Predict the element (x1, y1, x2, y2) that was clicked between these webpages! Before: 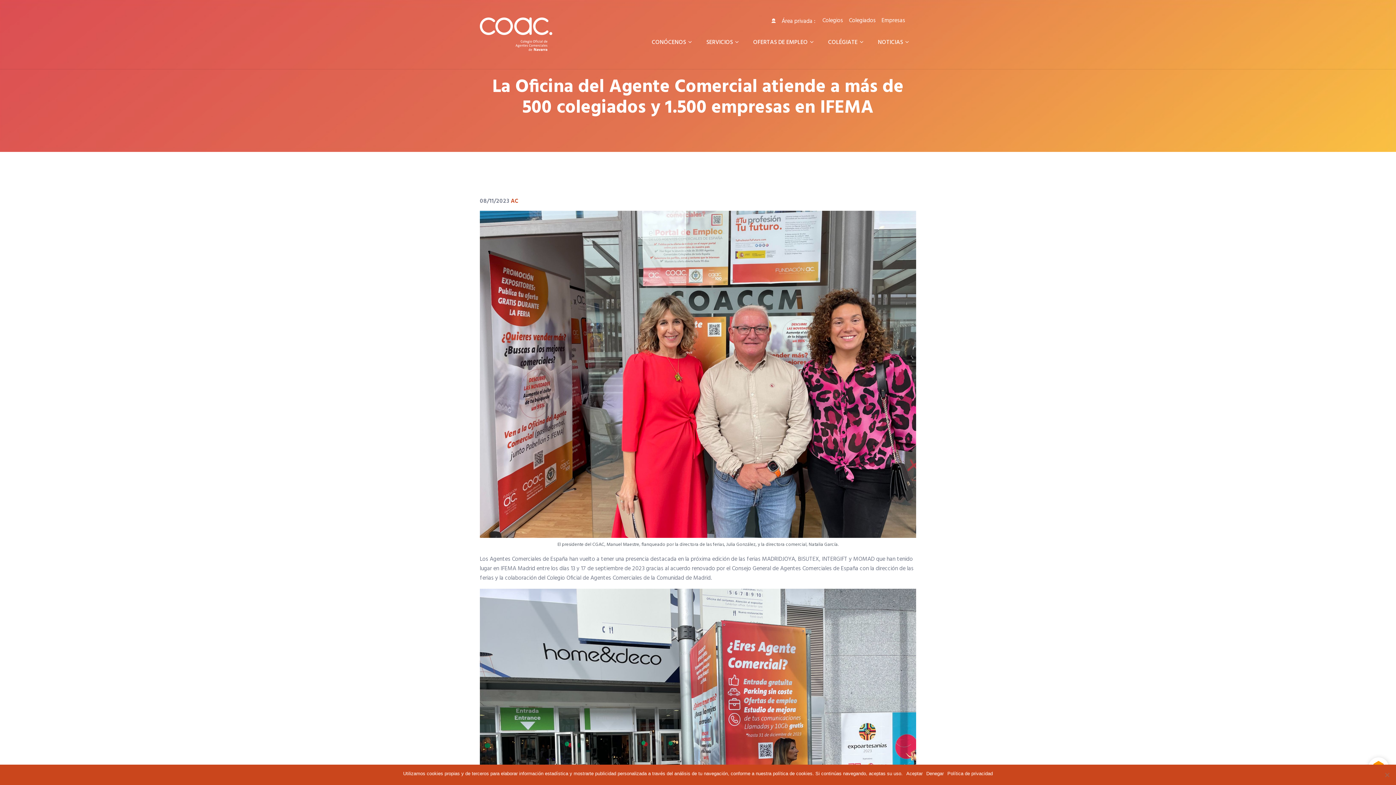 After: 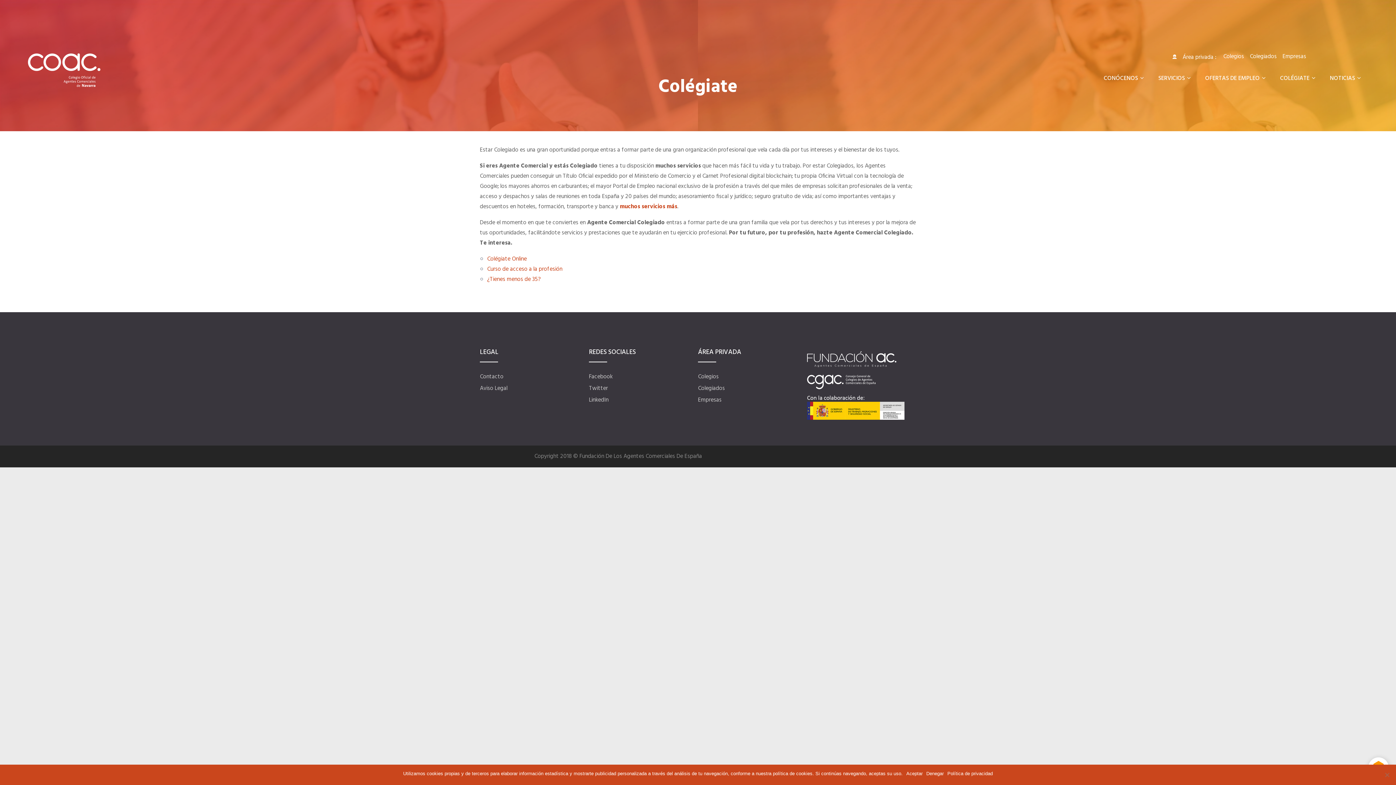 Action: bbox: (822, 28, 870, 56) label: COLÉGIATE